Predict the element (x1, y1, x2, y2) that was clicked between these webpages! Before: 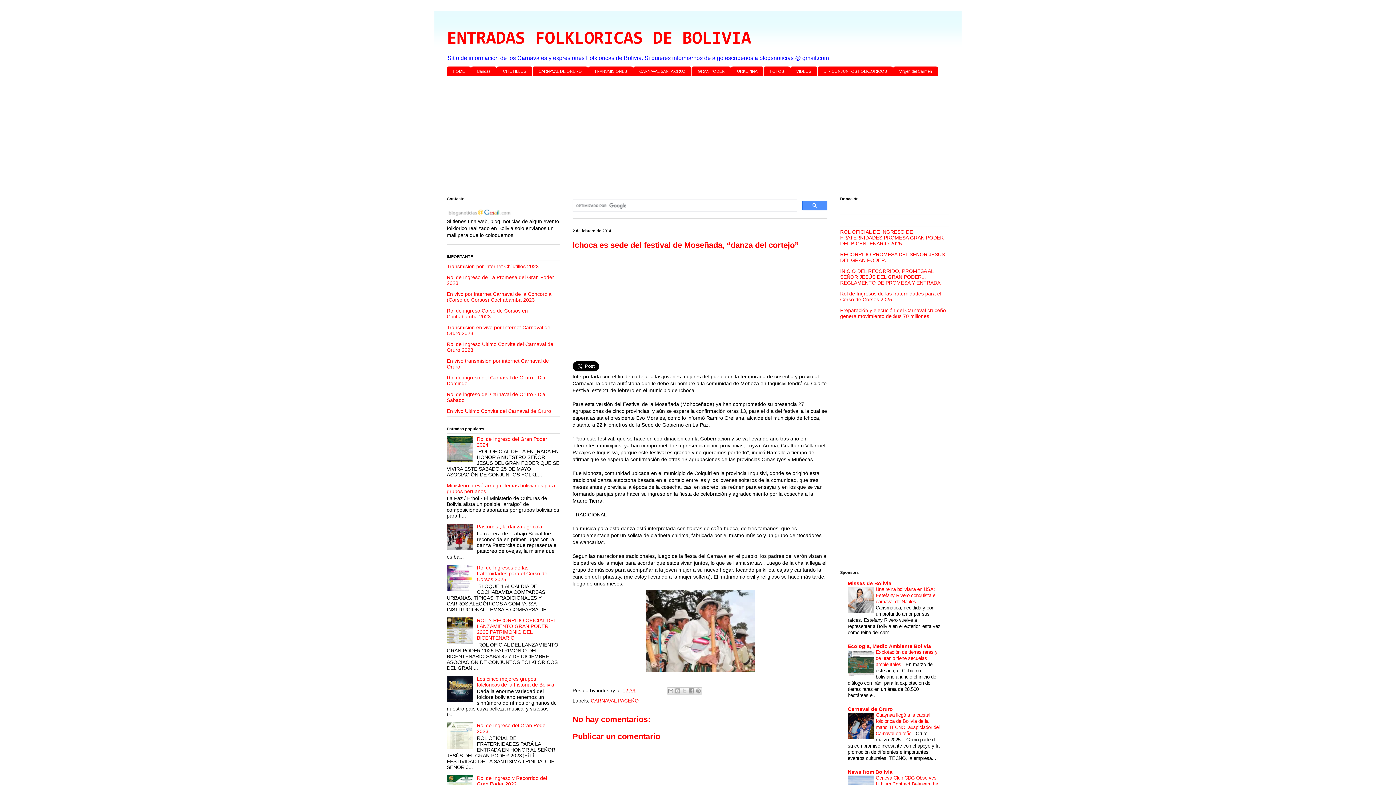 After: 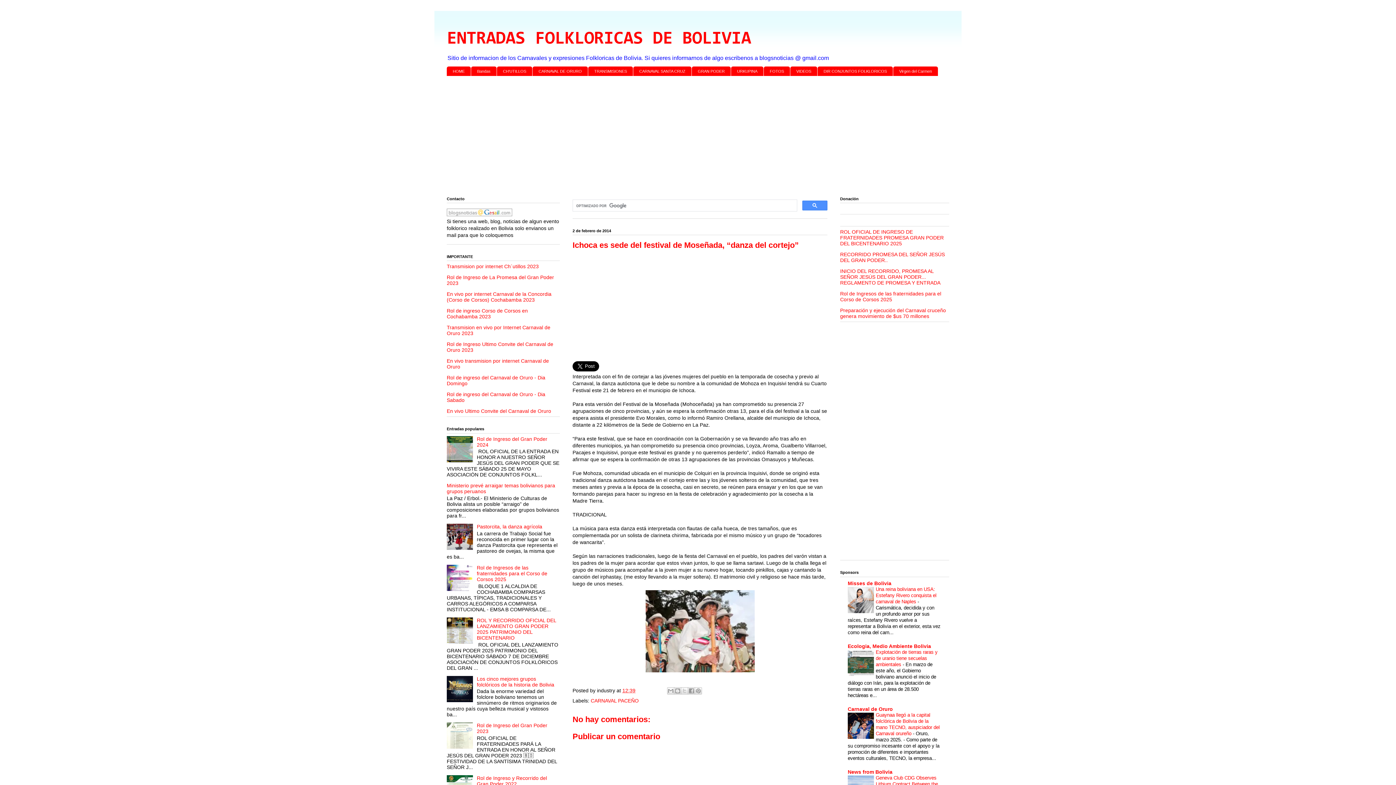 Action: bbox: (446, 457, 475, 463)